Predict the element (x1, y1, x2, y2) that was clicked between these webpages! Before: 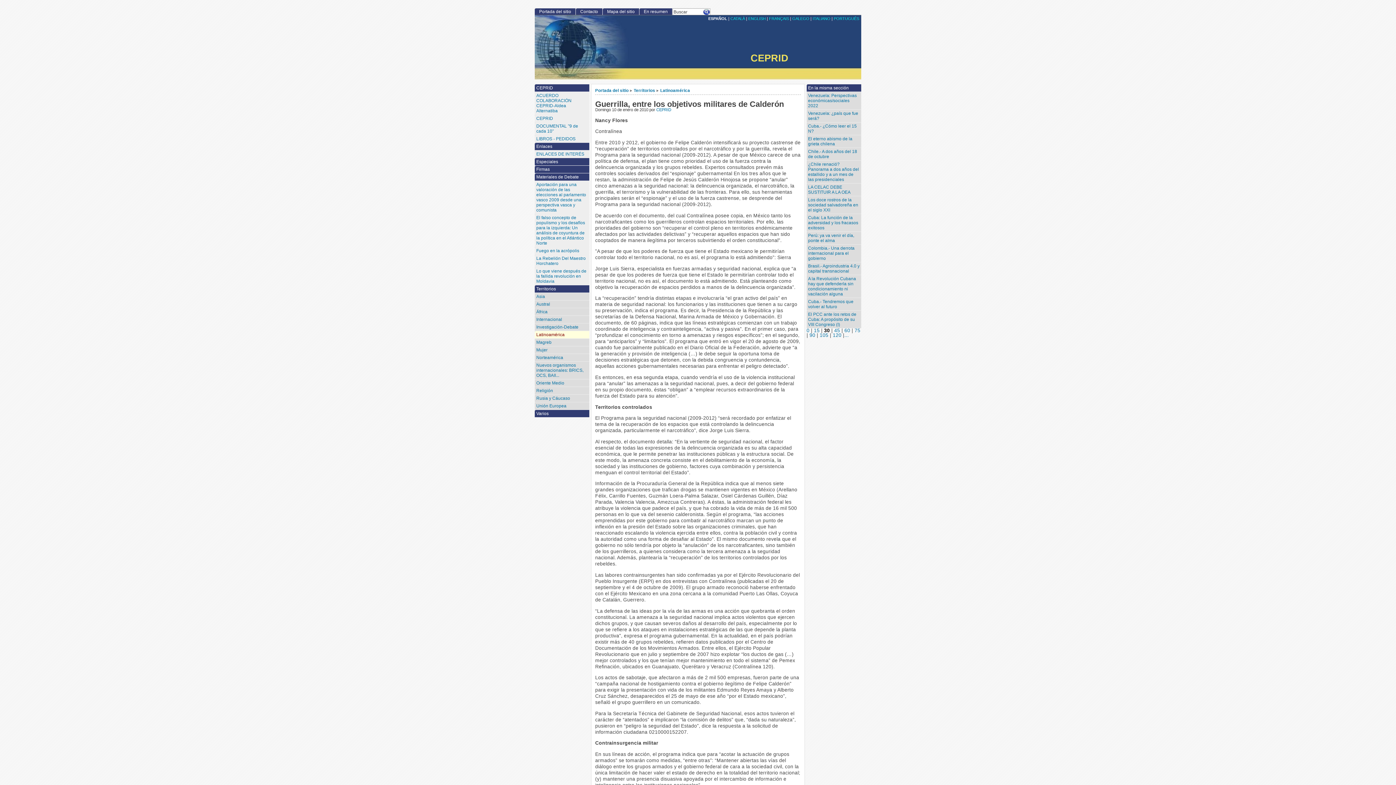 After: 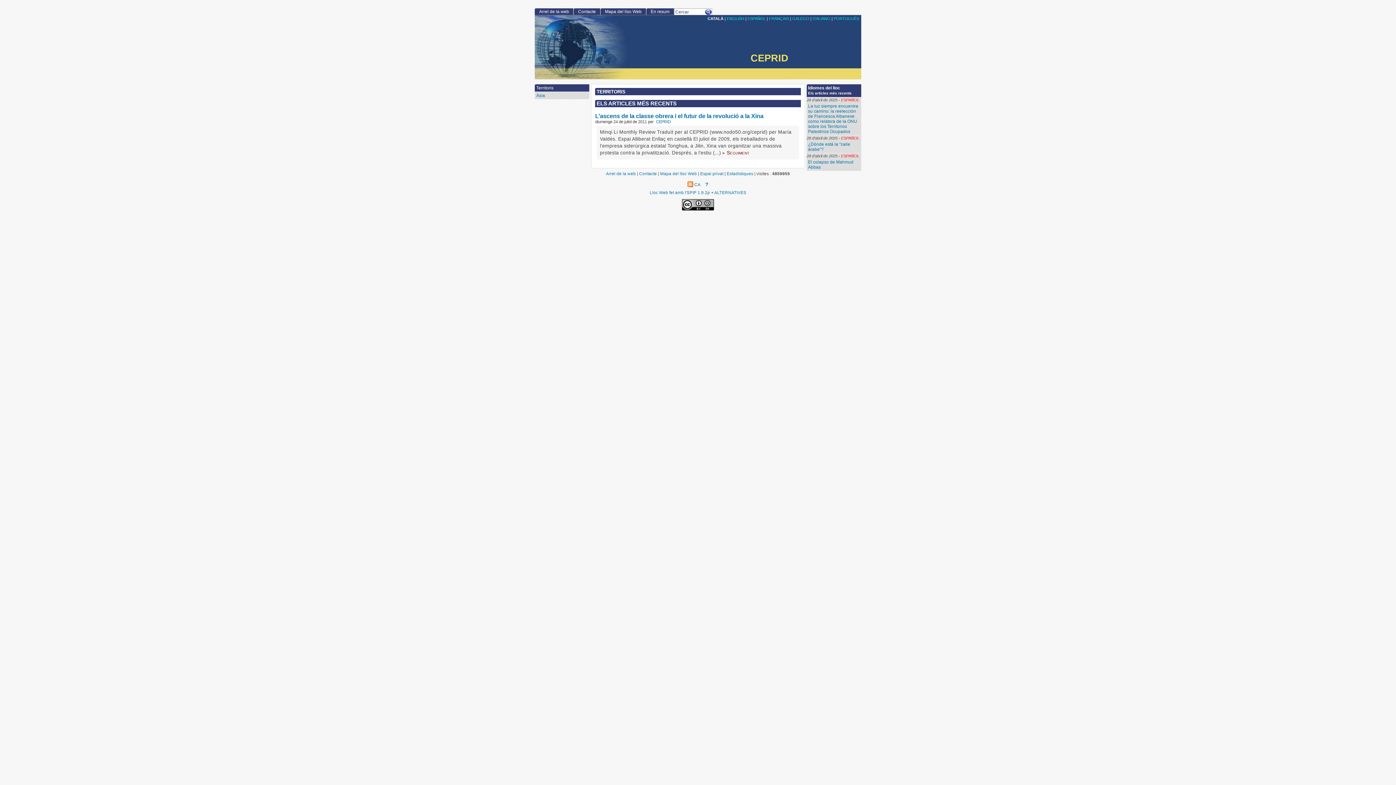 Action: bbox: (730, 16, 745, 20) label: CATALÀ